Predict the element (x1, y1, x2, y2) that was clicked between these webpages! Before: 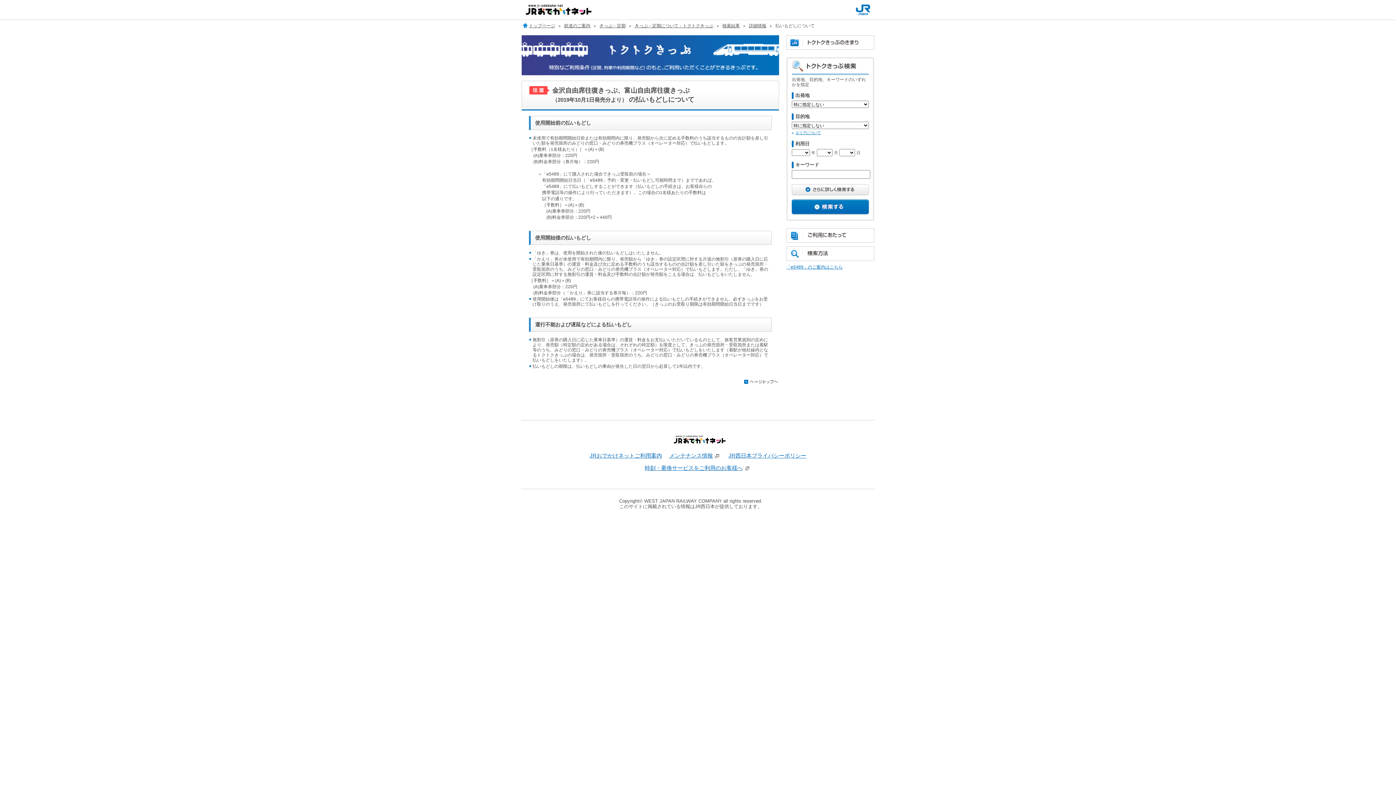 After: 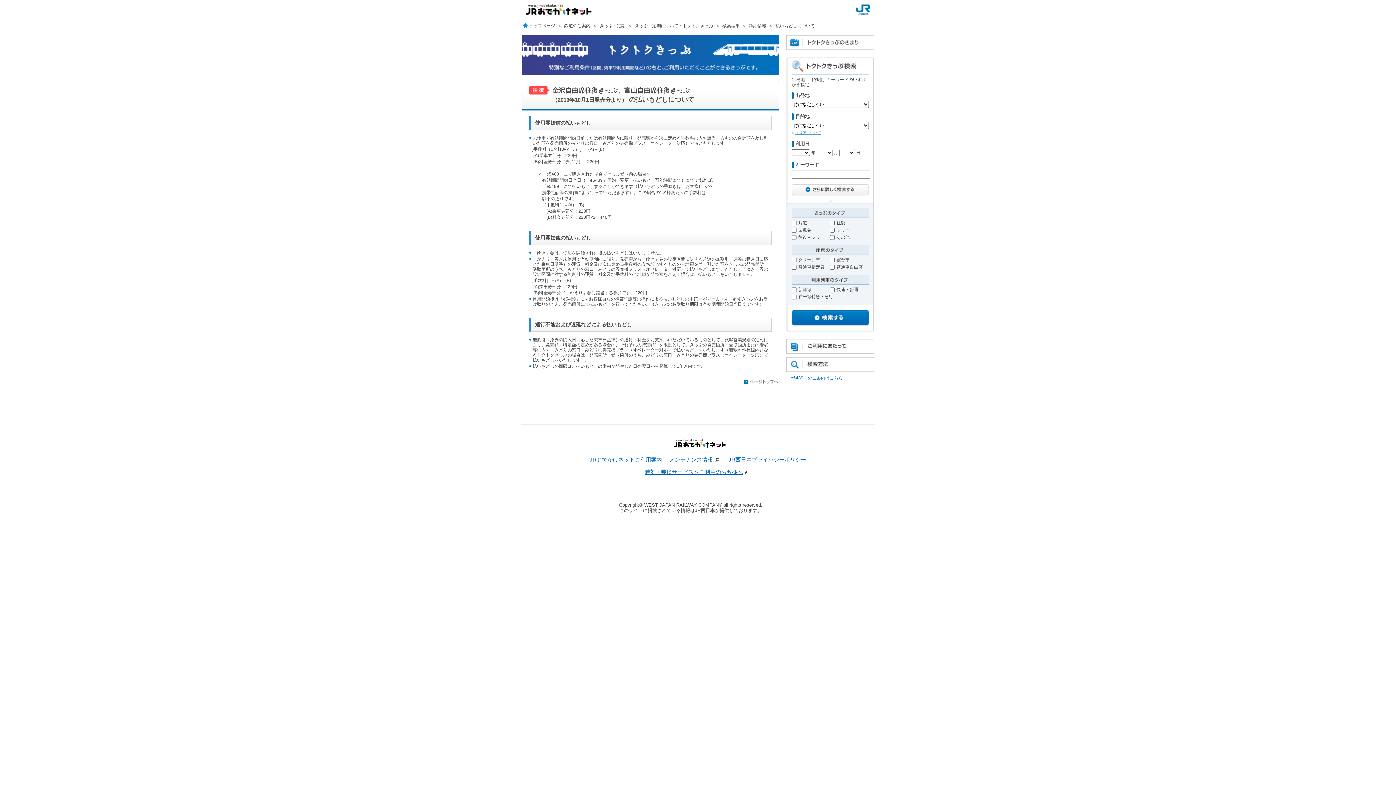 Action: bbox: (792, 184, 869, 196) label: さらに詳しく検索する